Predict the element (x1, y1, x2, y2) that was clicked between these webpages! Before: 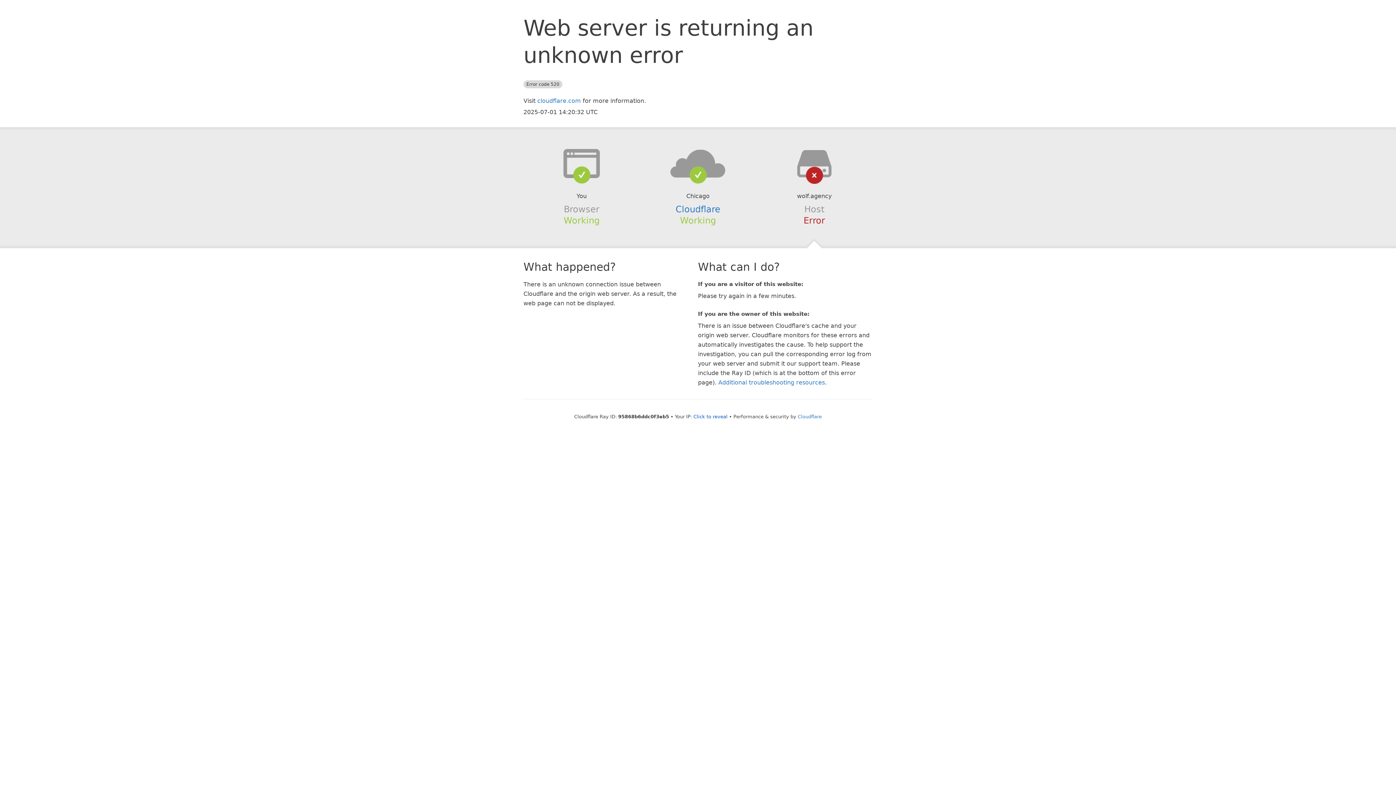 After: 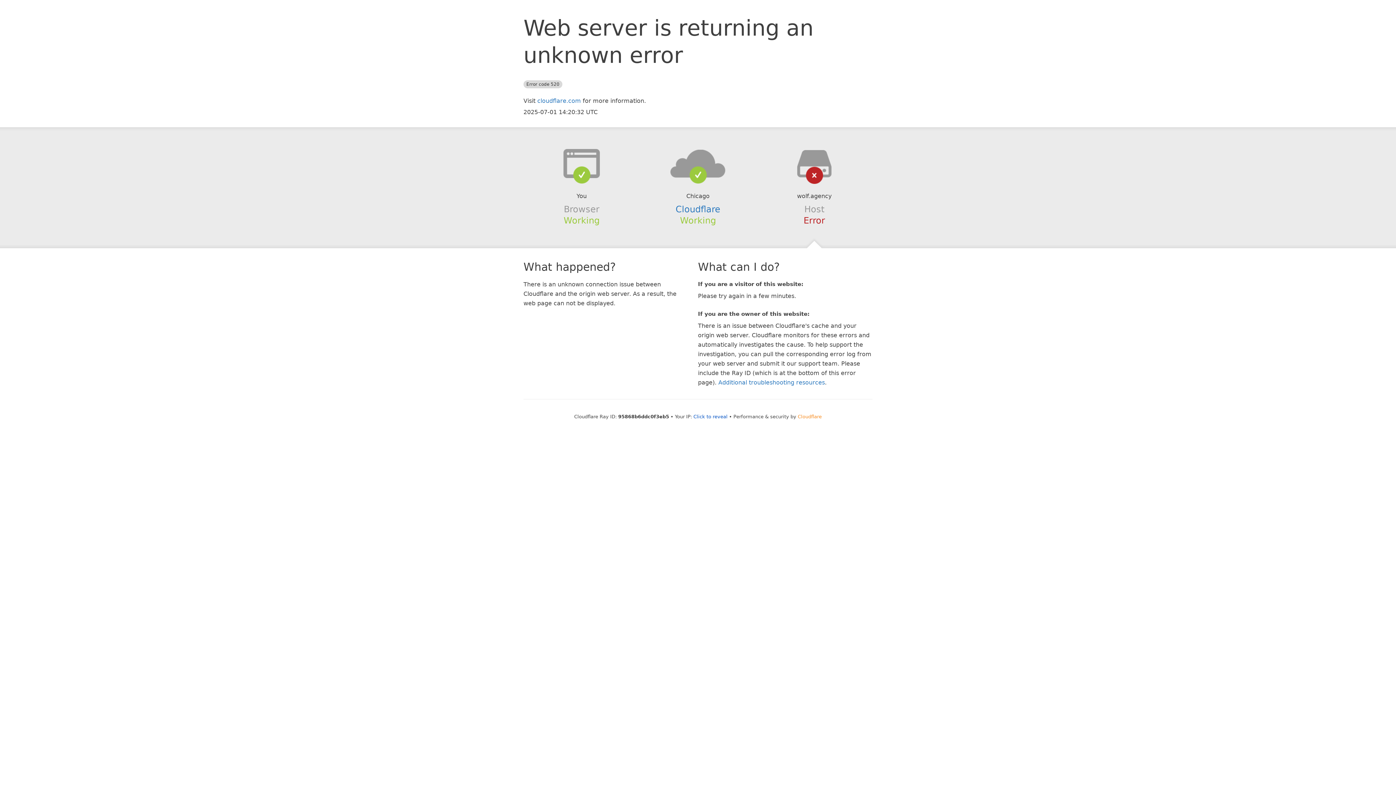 Action: bbox: (798, 414, 822, 419) label: Cloudflare